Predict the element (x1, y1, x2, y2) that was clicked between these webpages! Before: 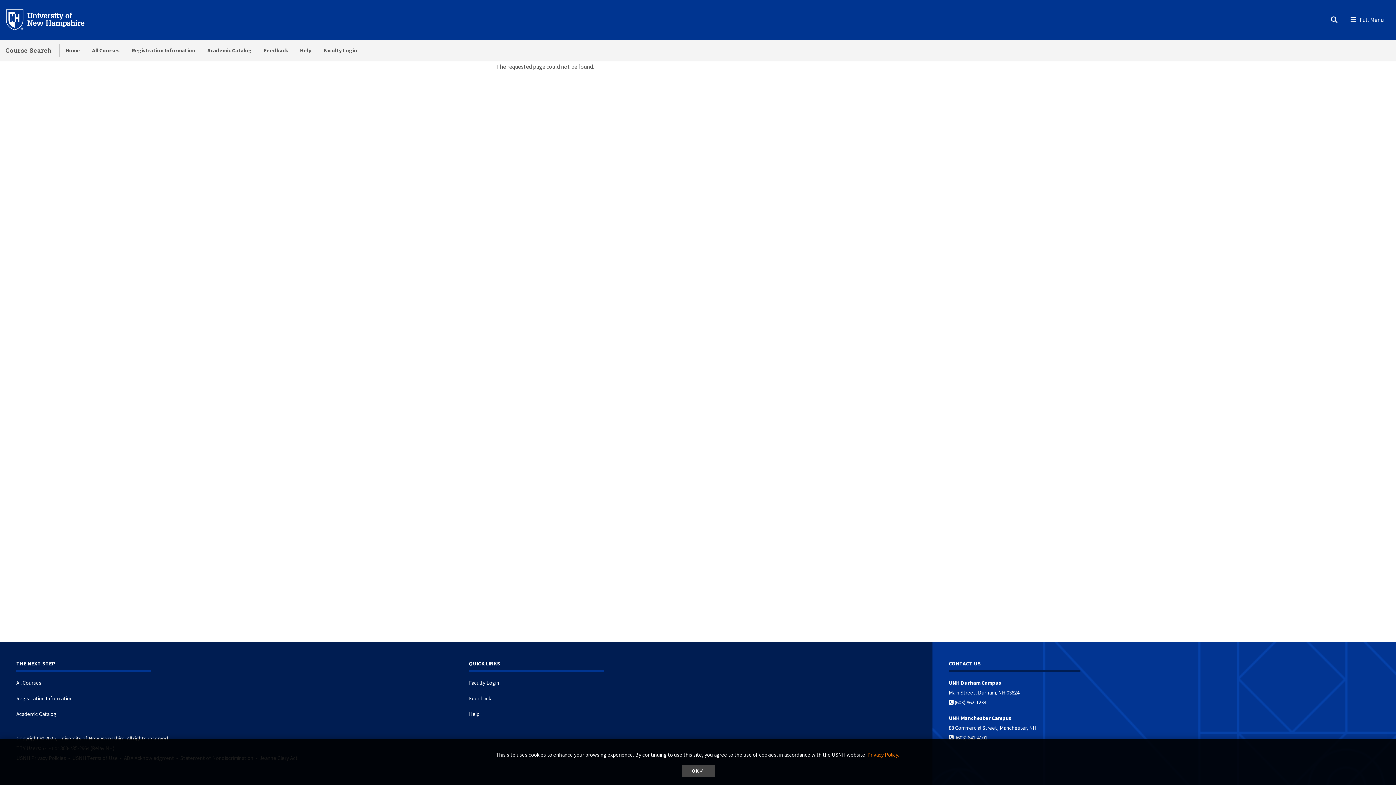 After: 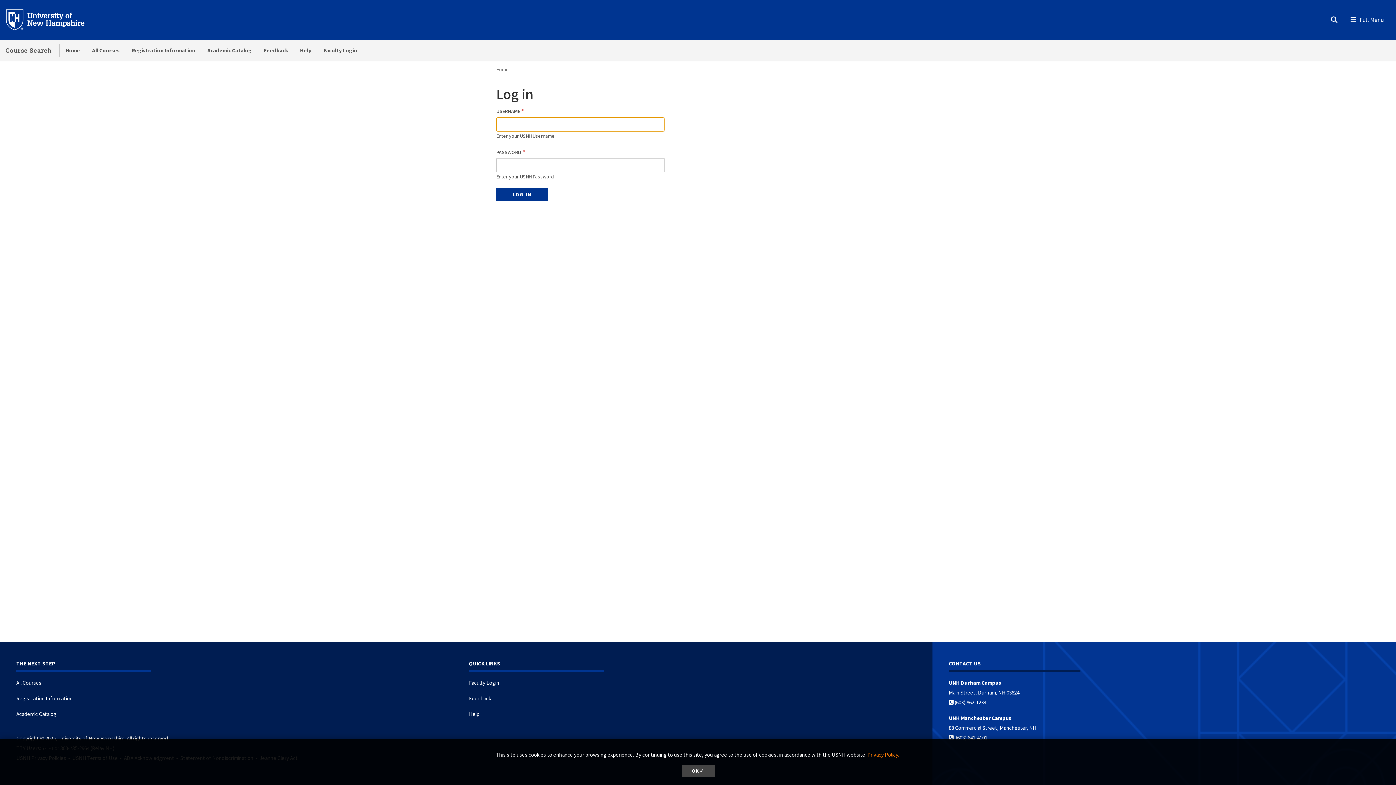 Action: bbox: (317, 39, 363, 61) label: Faculty Login